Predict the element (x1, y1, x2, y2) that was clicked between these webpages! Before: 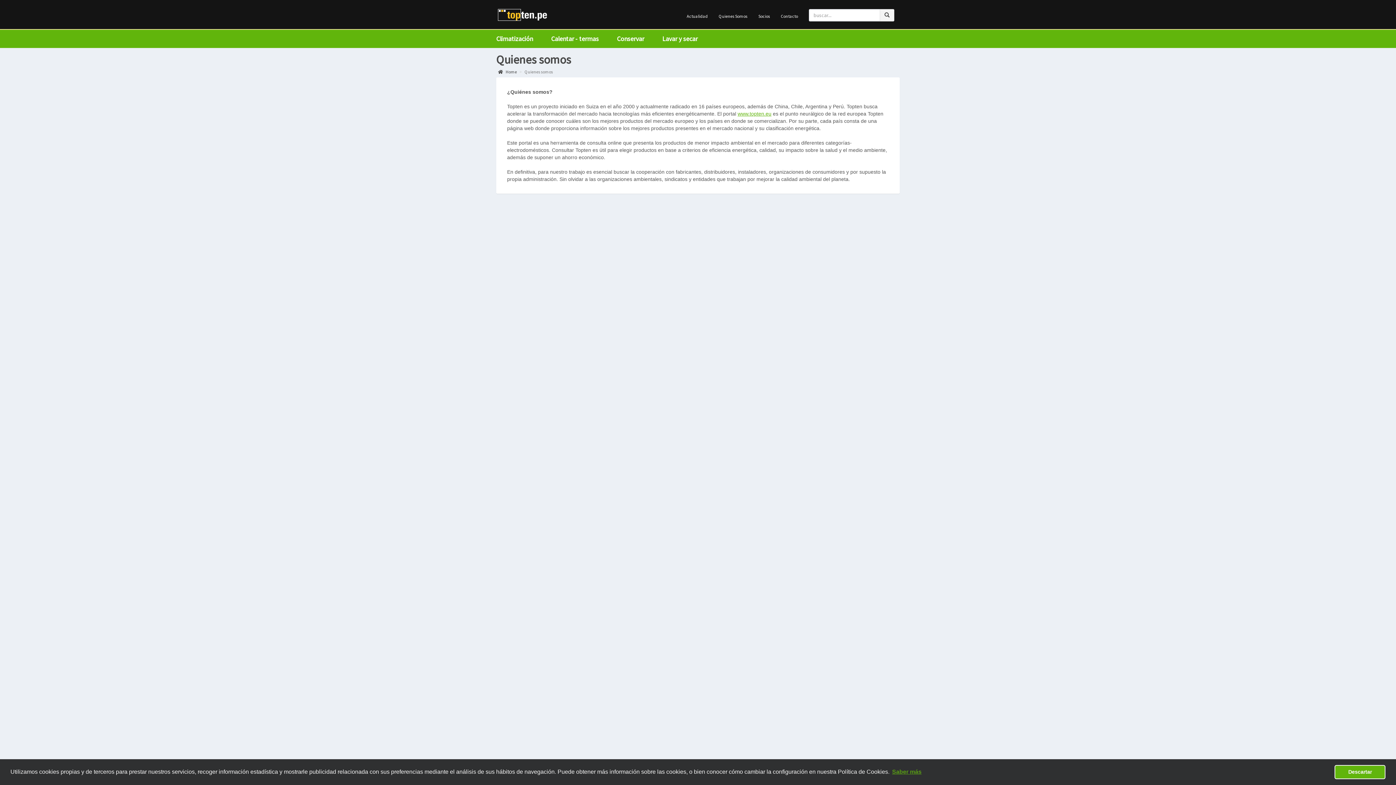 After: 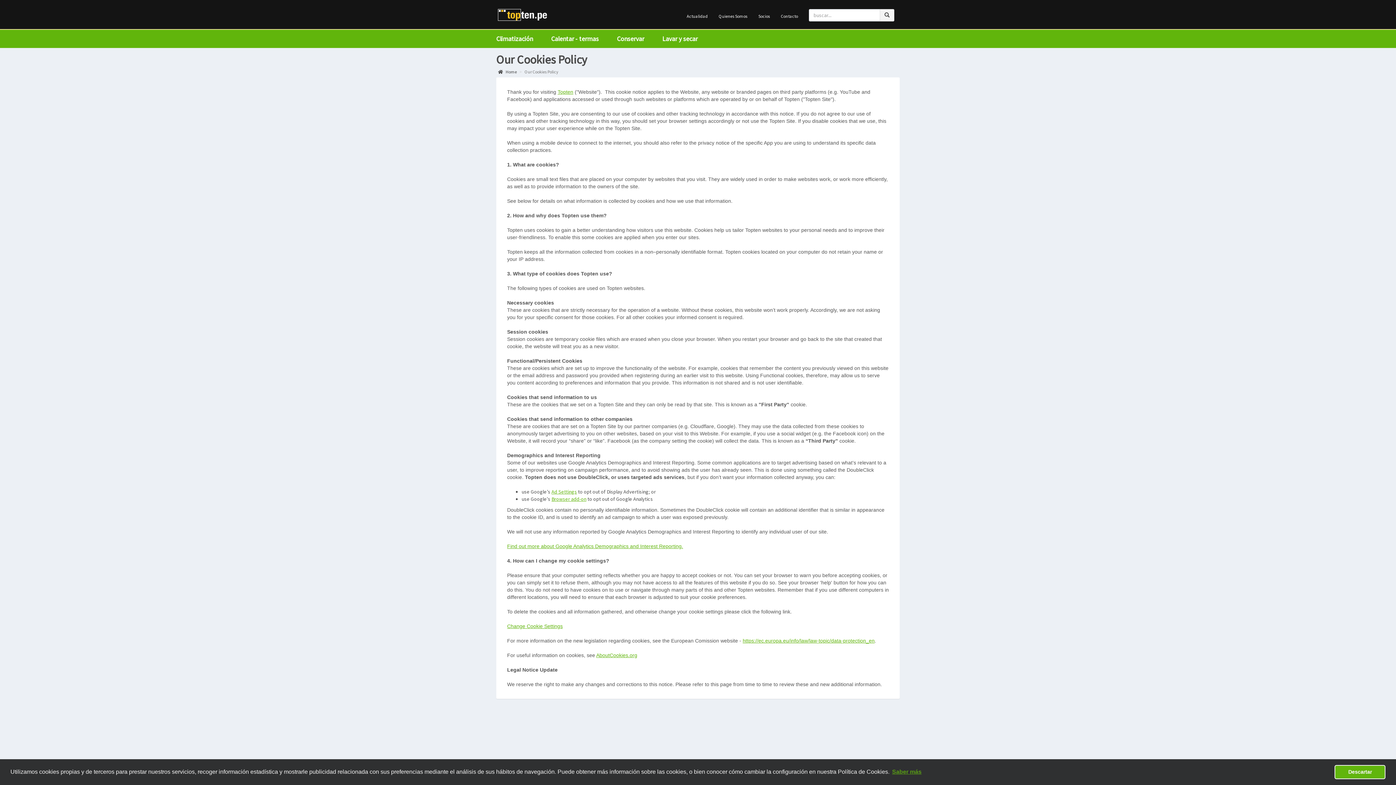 Action: label: learn more about cookies bbox: (891, 766, 922, 777)